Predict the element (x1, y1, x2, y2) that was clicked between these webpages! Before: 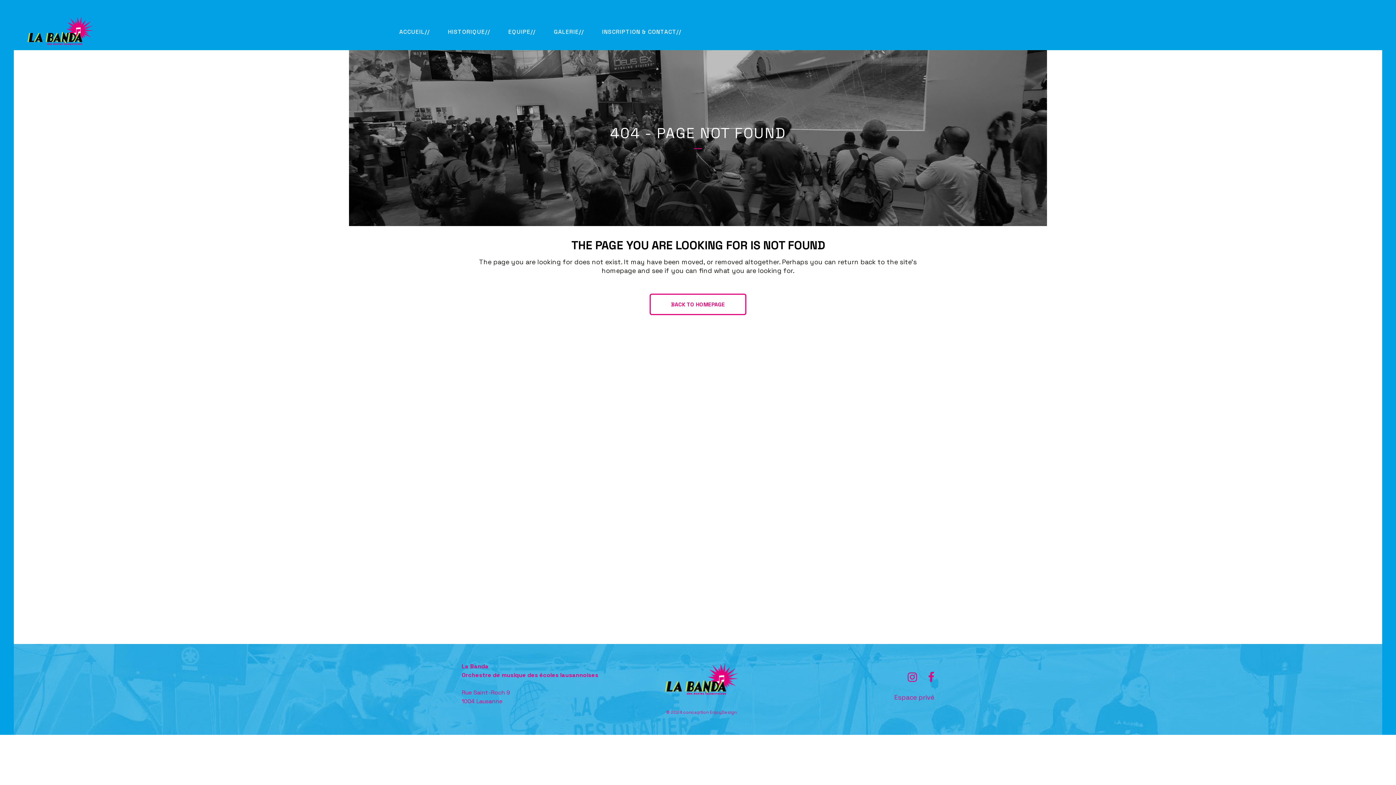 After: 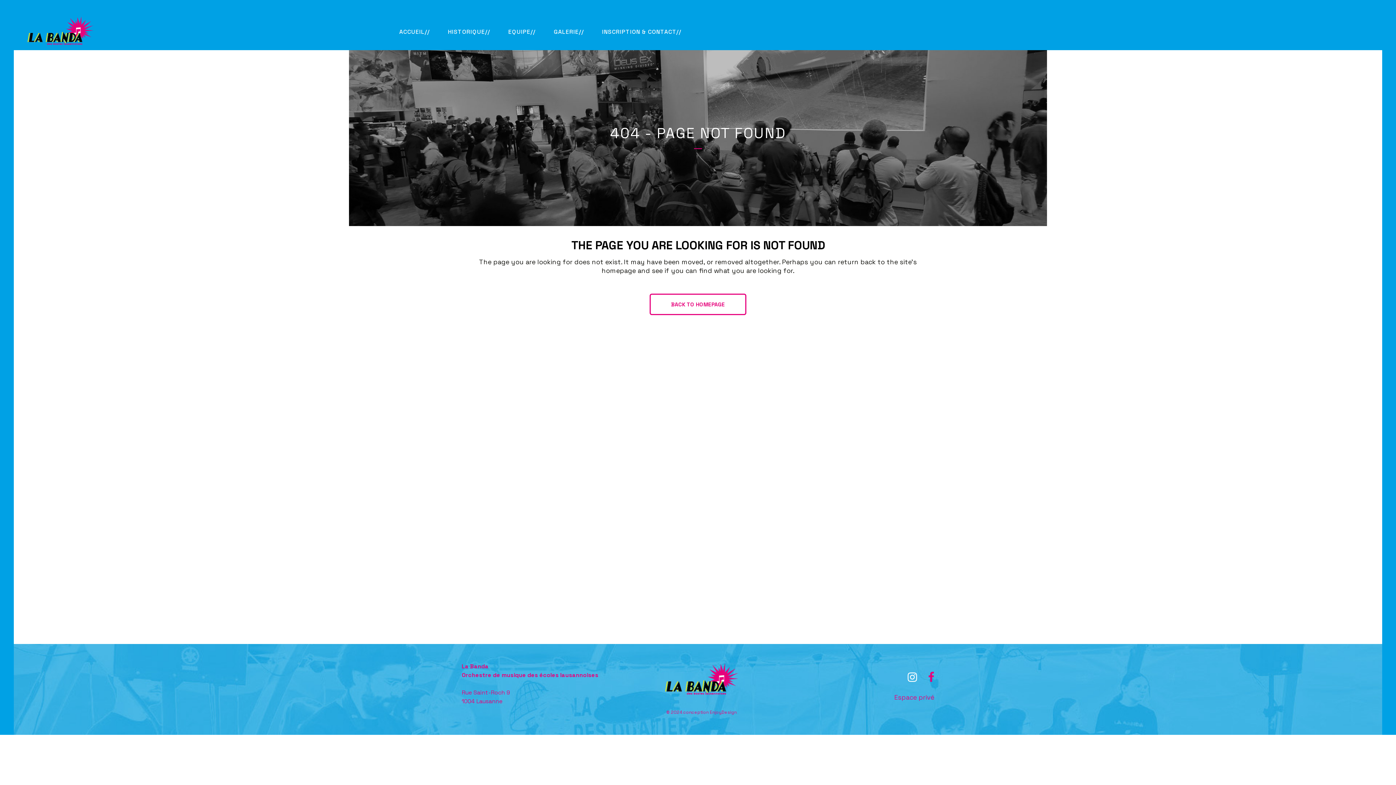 Action: bbox: (907, 674, 917, 683)